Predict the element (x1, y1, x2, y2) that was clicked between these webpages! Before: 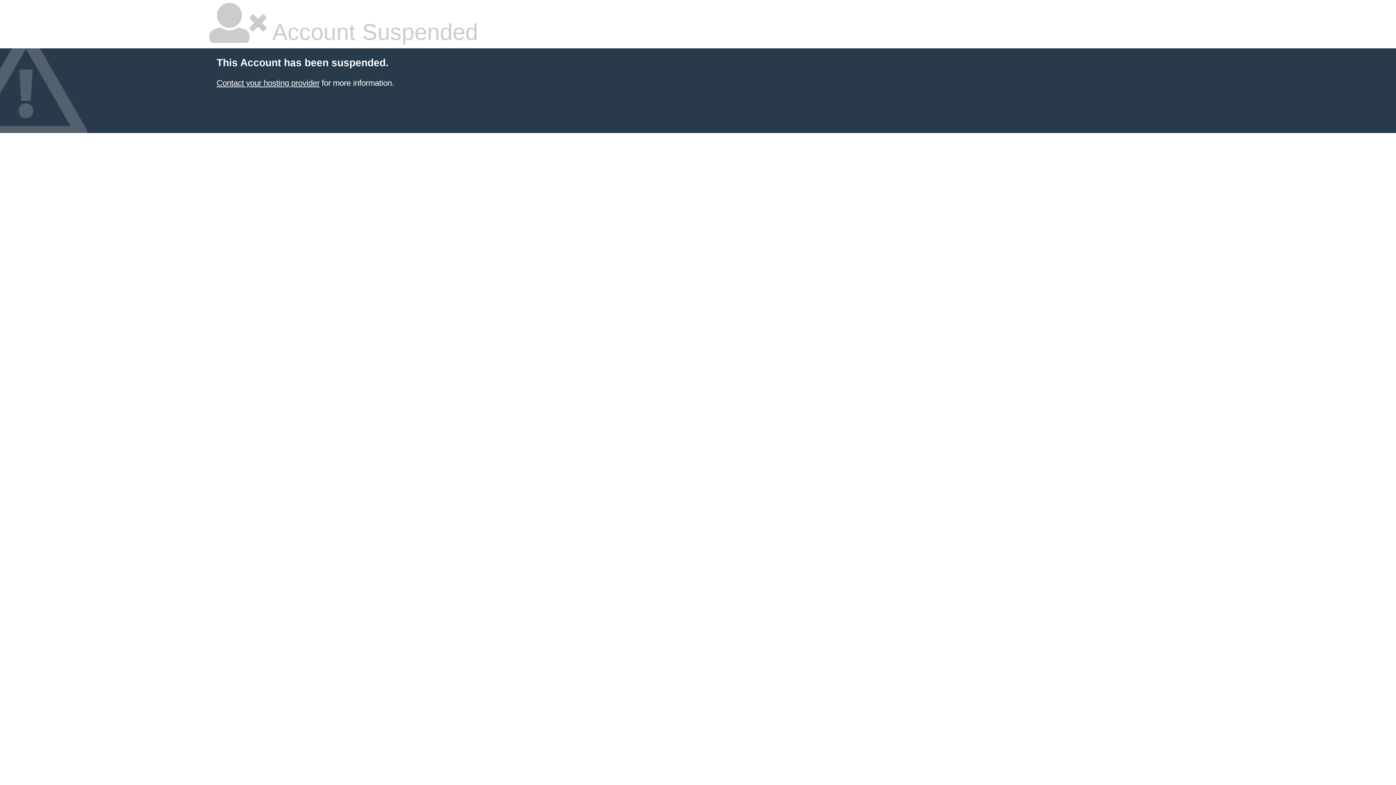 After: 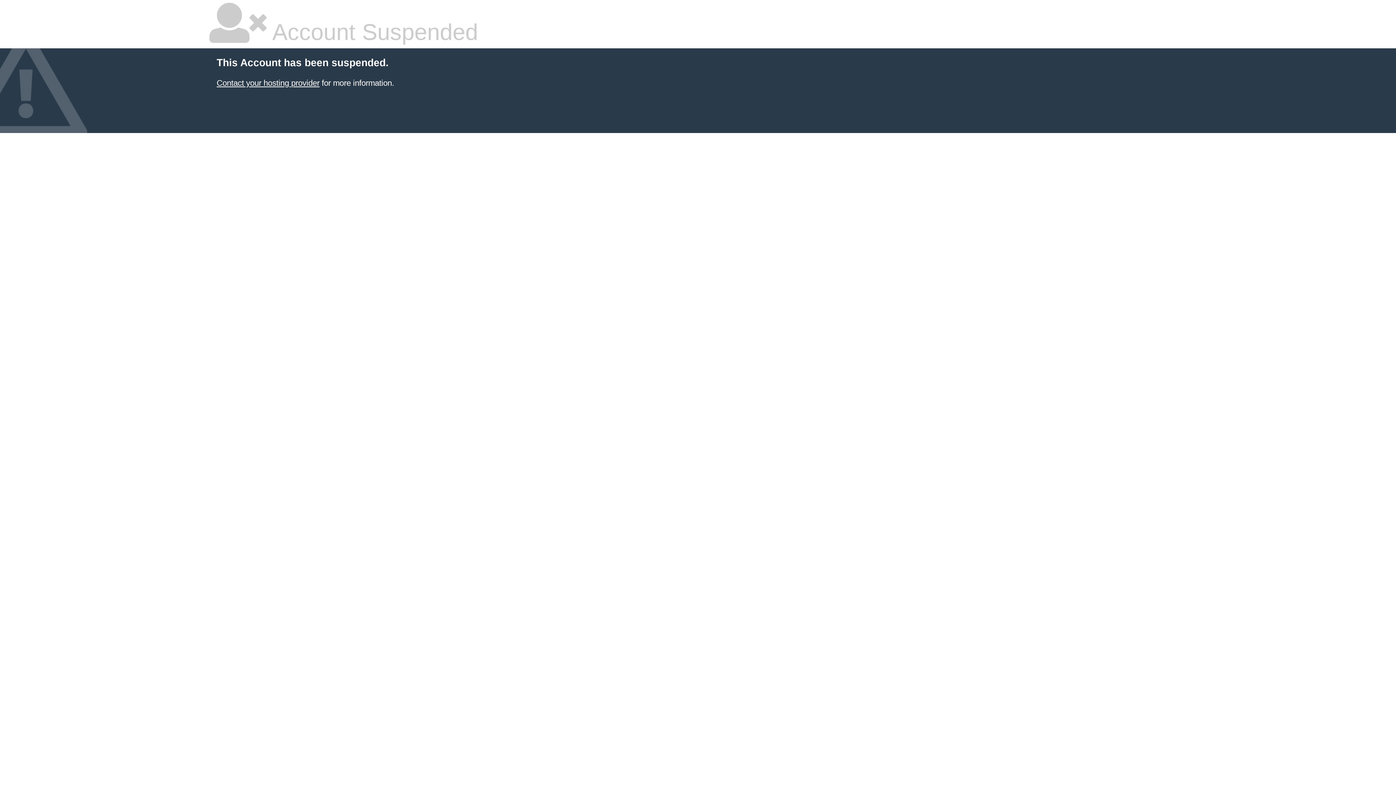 Action: label: Contact your hosting provider bbox: (216, 78, 319, 87)